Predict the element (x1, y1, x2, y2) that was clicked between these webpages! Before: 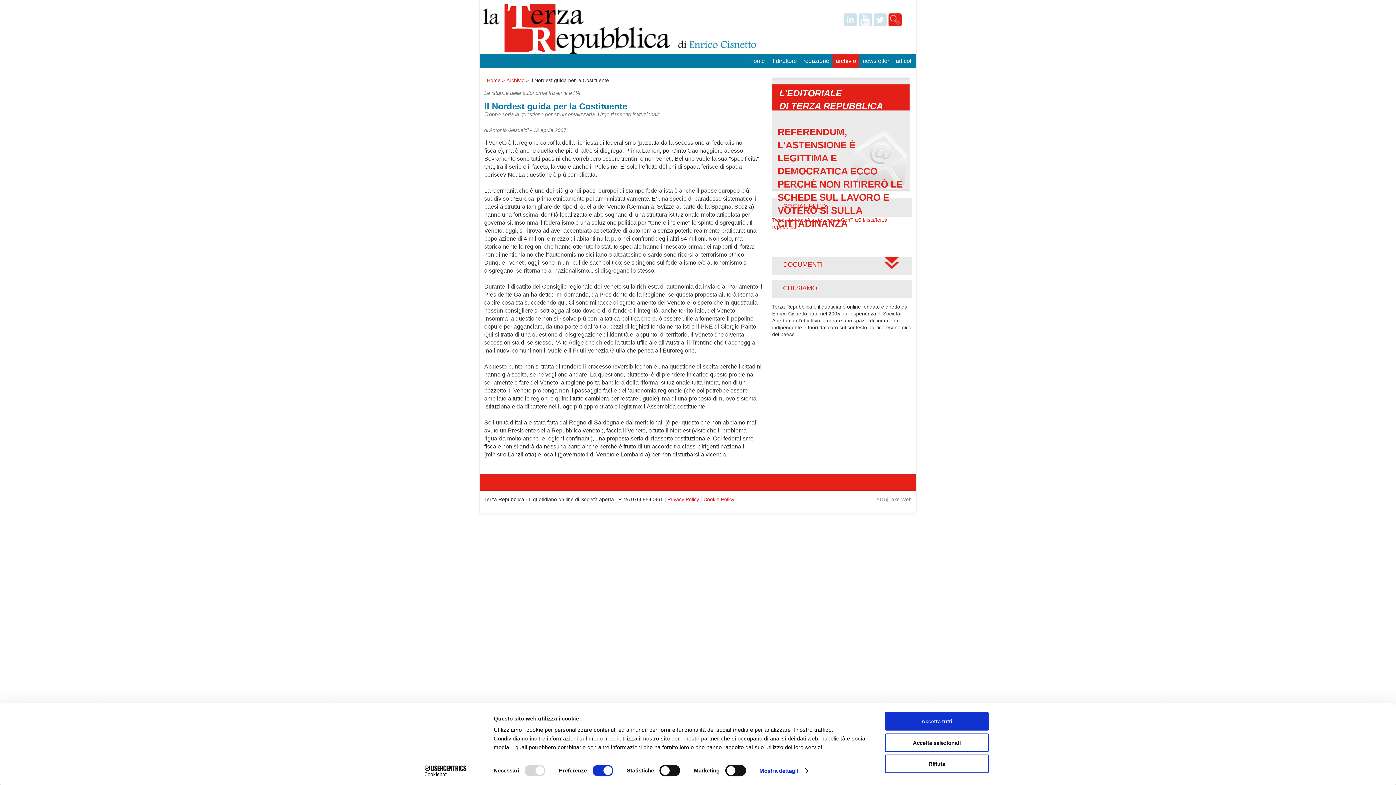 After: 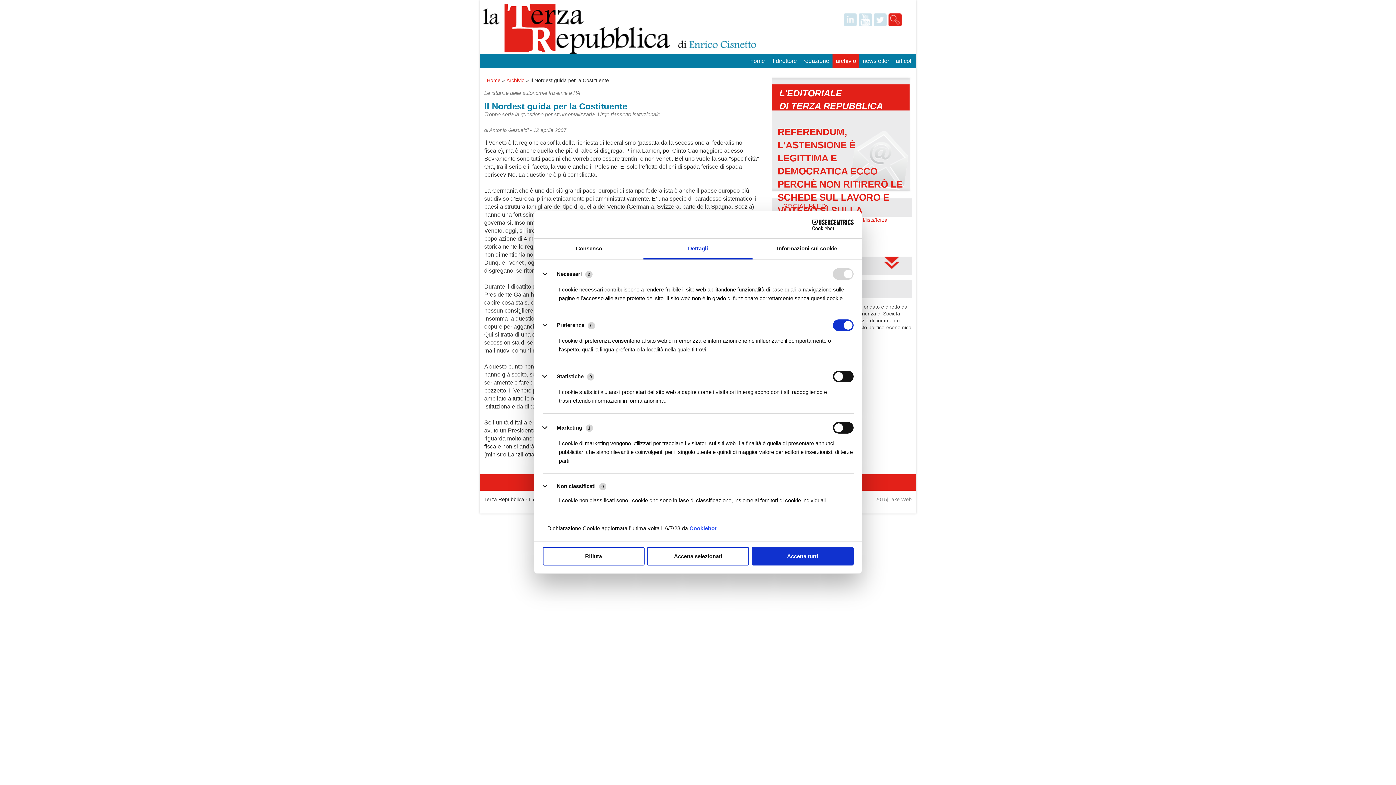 Action: label: Mostra dettagli bbox: (759, 765, 807, 776)